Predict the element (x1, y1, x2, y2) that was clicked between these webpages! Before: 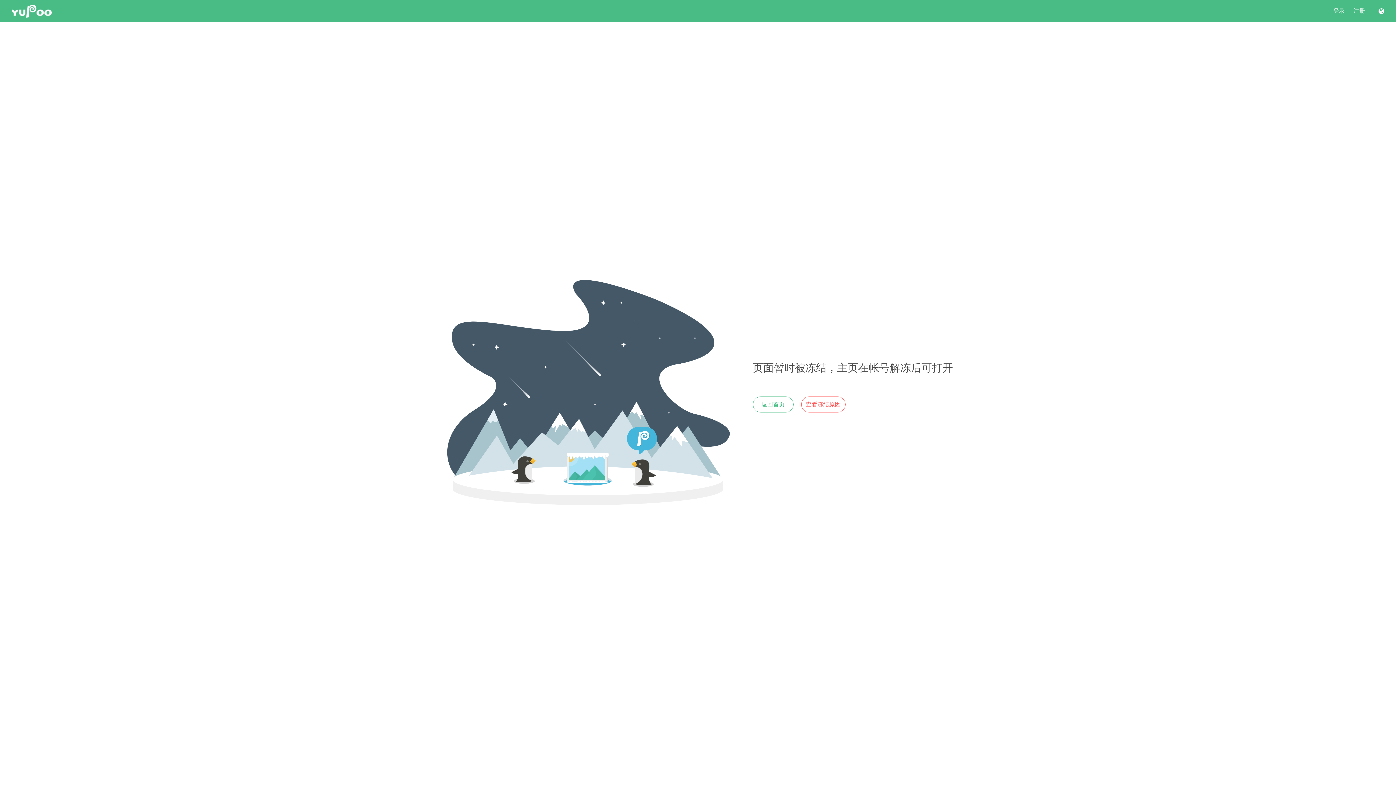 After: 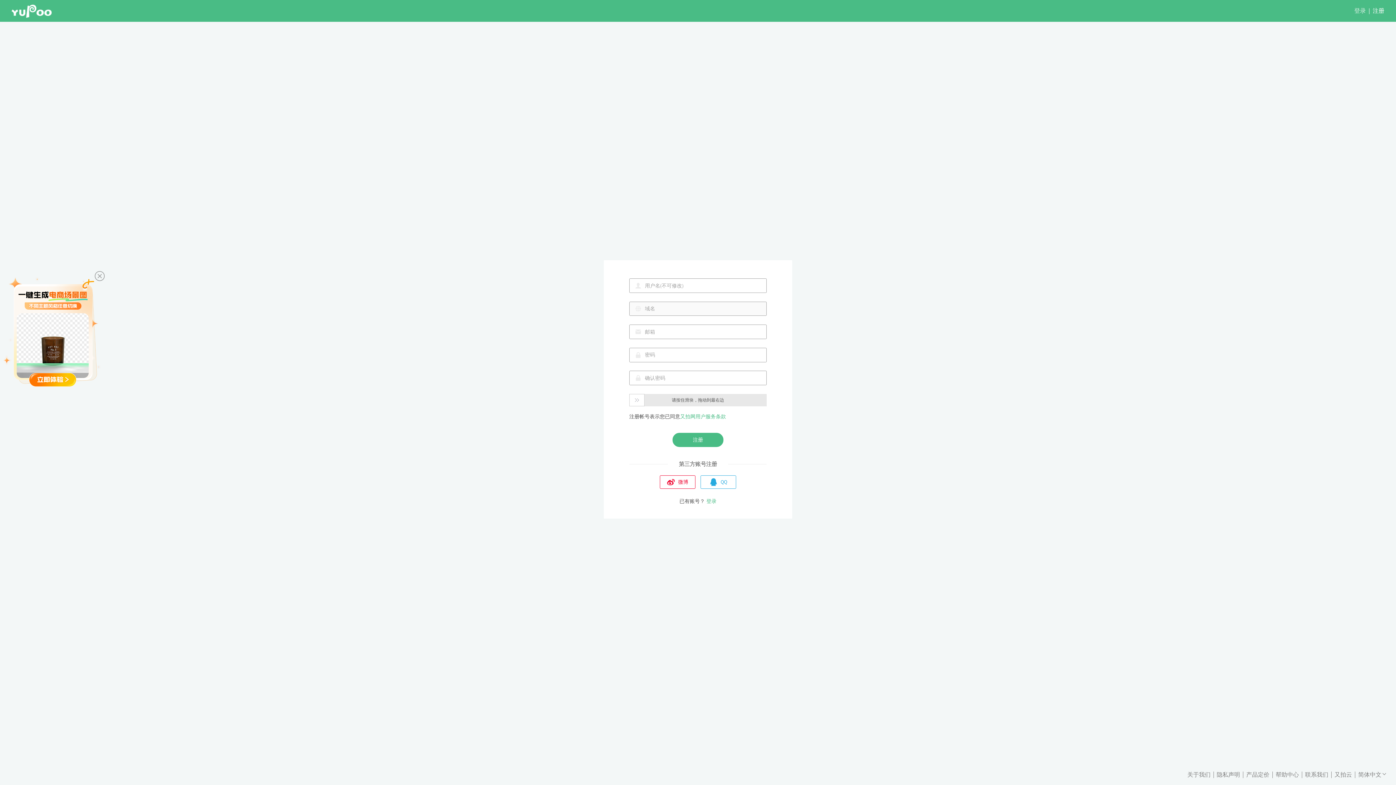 Action: label: 注册 bbox: (1353, 7, 1365, 14)